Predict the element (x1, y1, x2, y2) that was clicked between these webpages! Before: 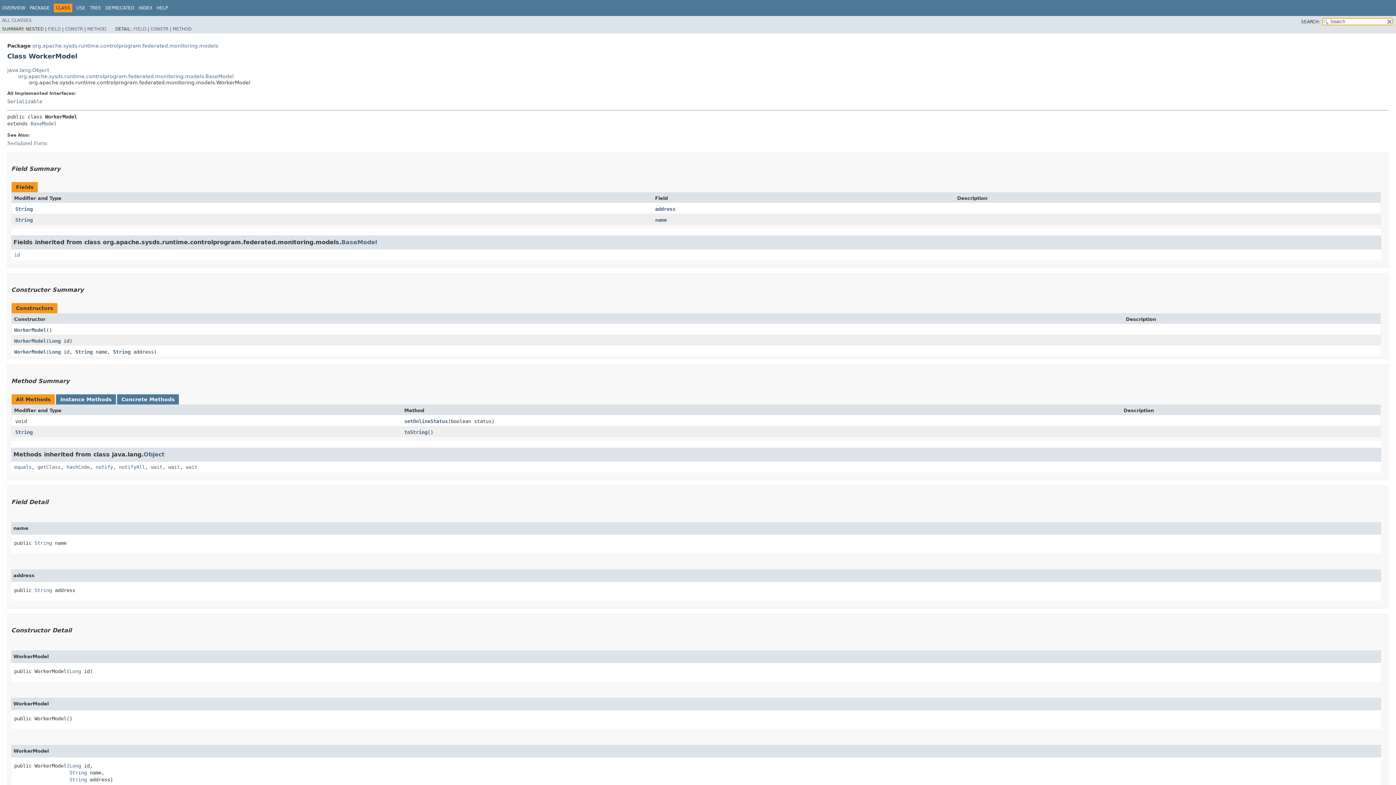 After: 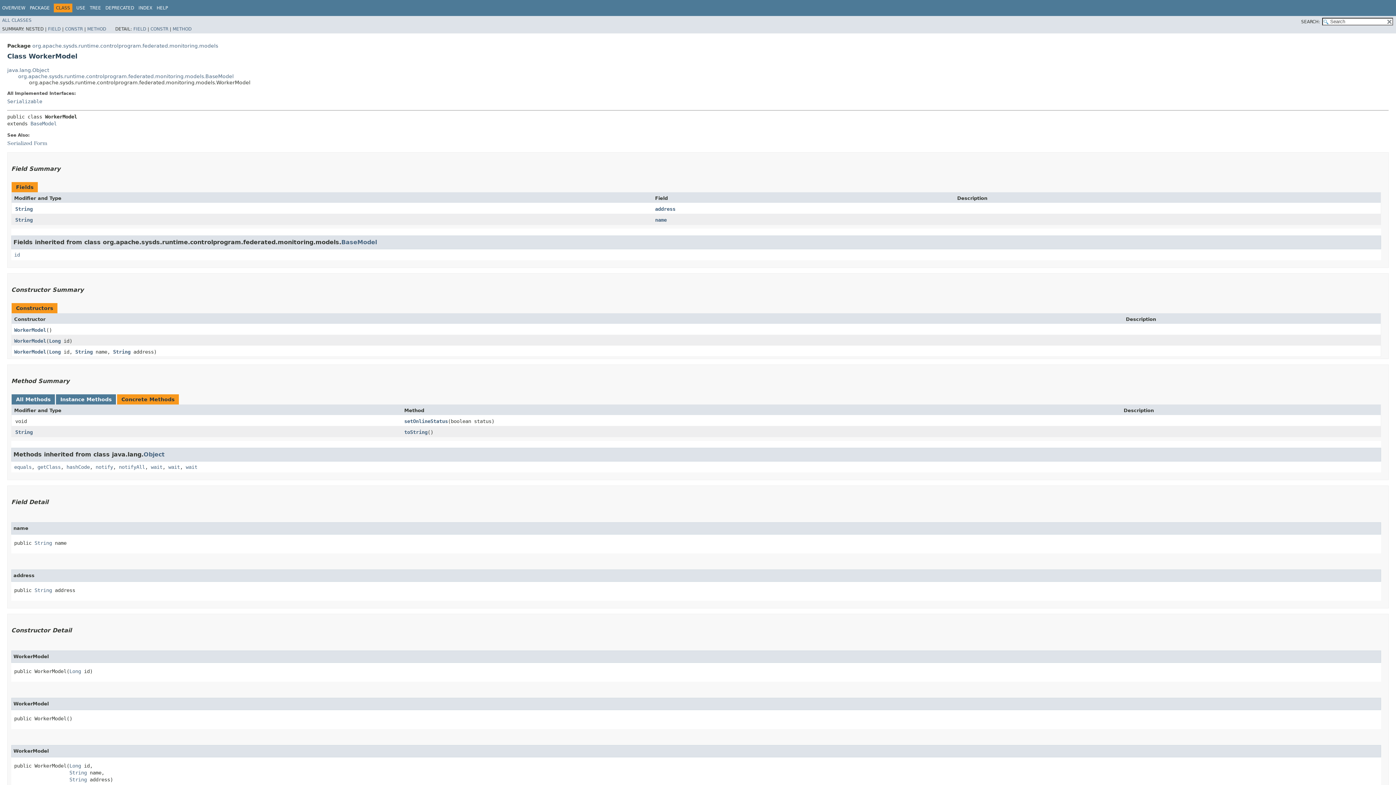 Action: bbox: (121, 396, 174, 402) label: Concrete Methods